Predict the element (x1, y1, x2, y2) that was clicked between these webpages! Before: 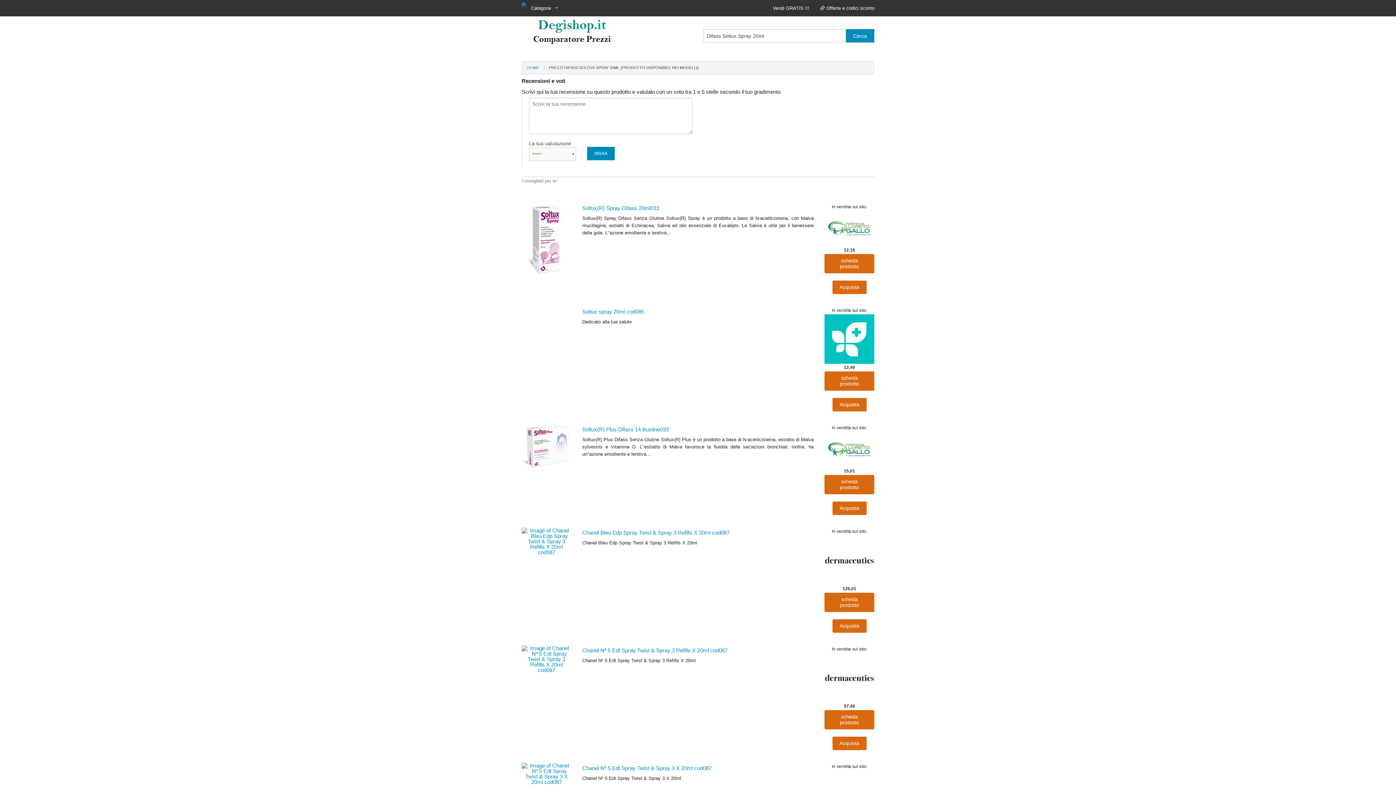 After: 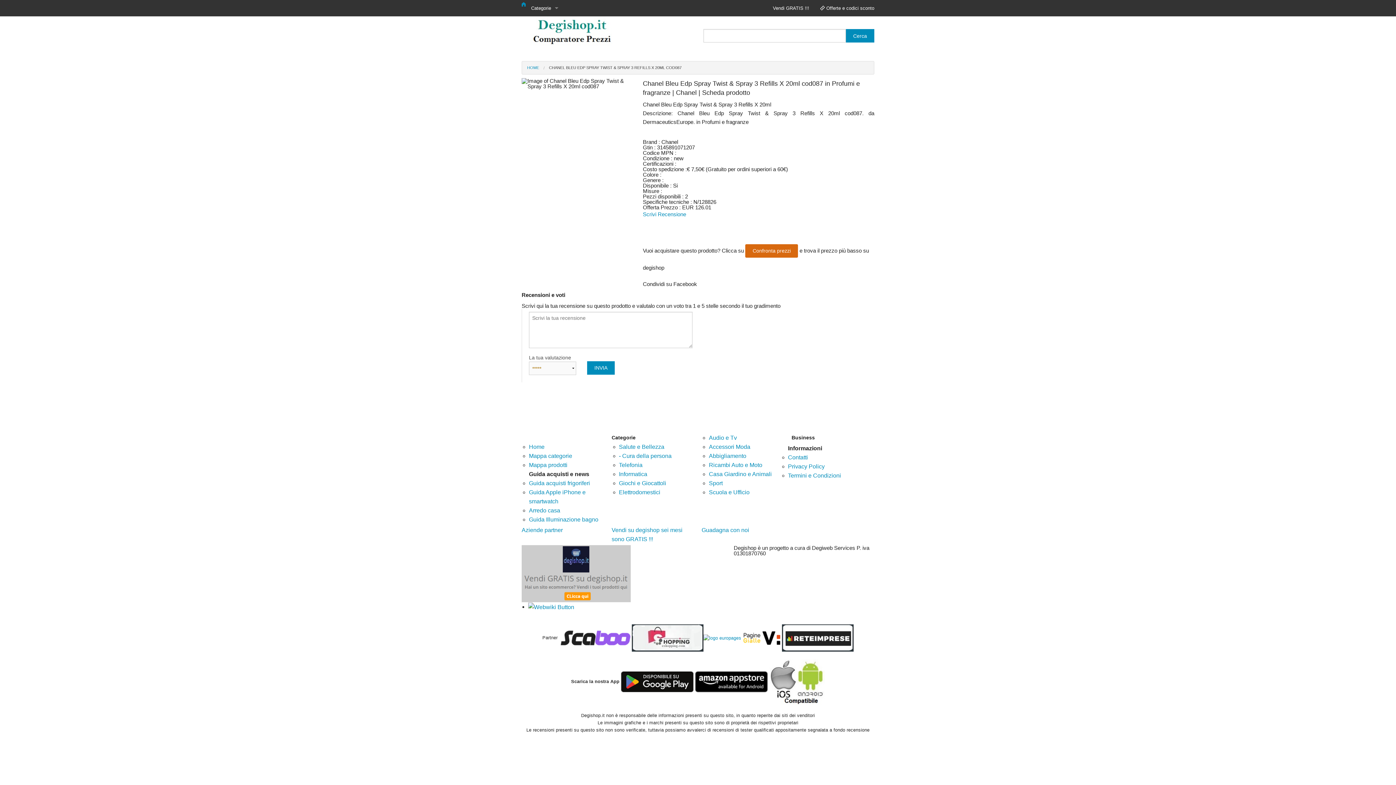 Action: bbox: (824, 557, 874, 562)